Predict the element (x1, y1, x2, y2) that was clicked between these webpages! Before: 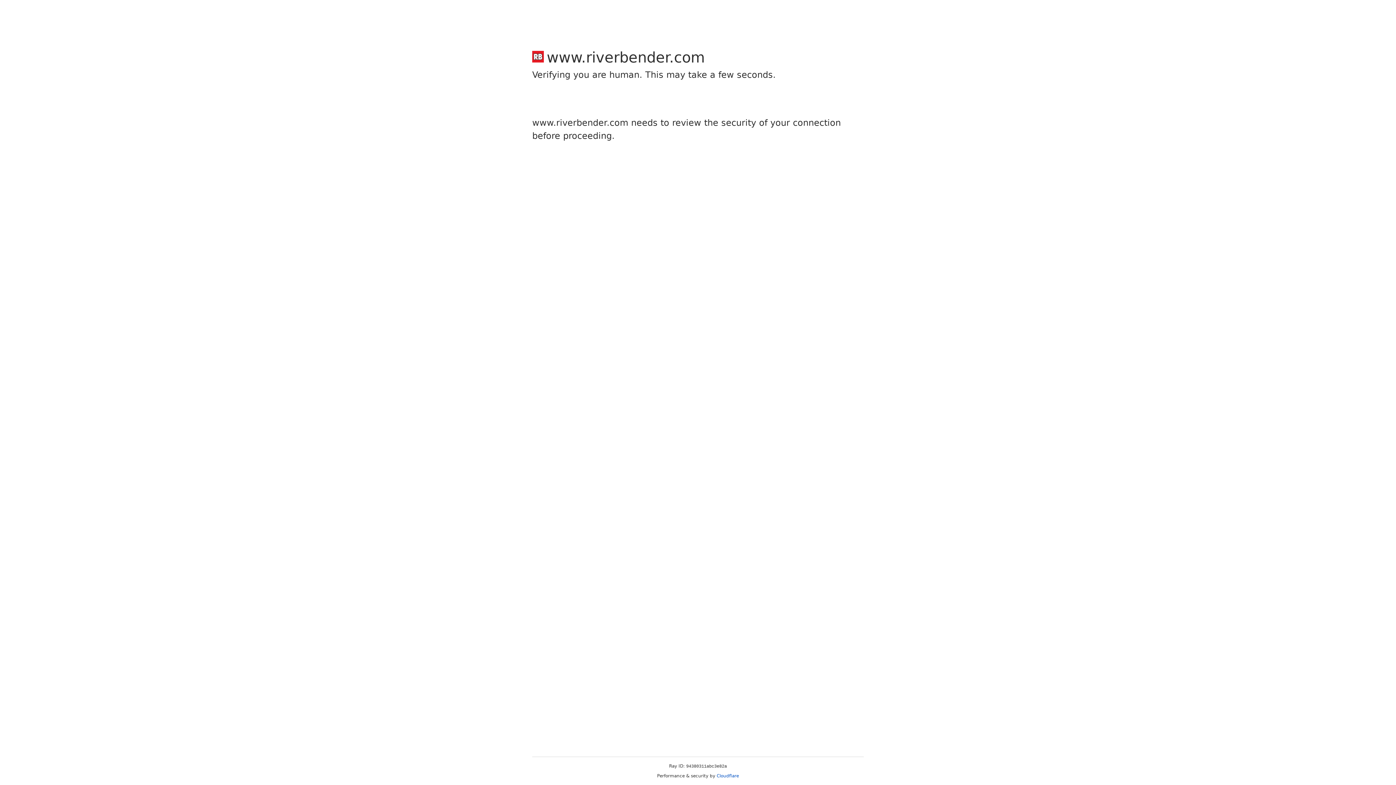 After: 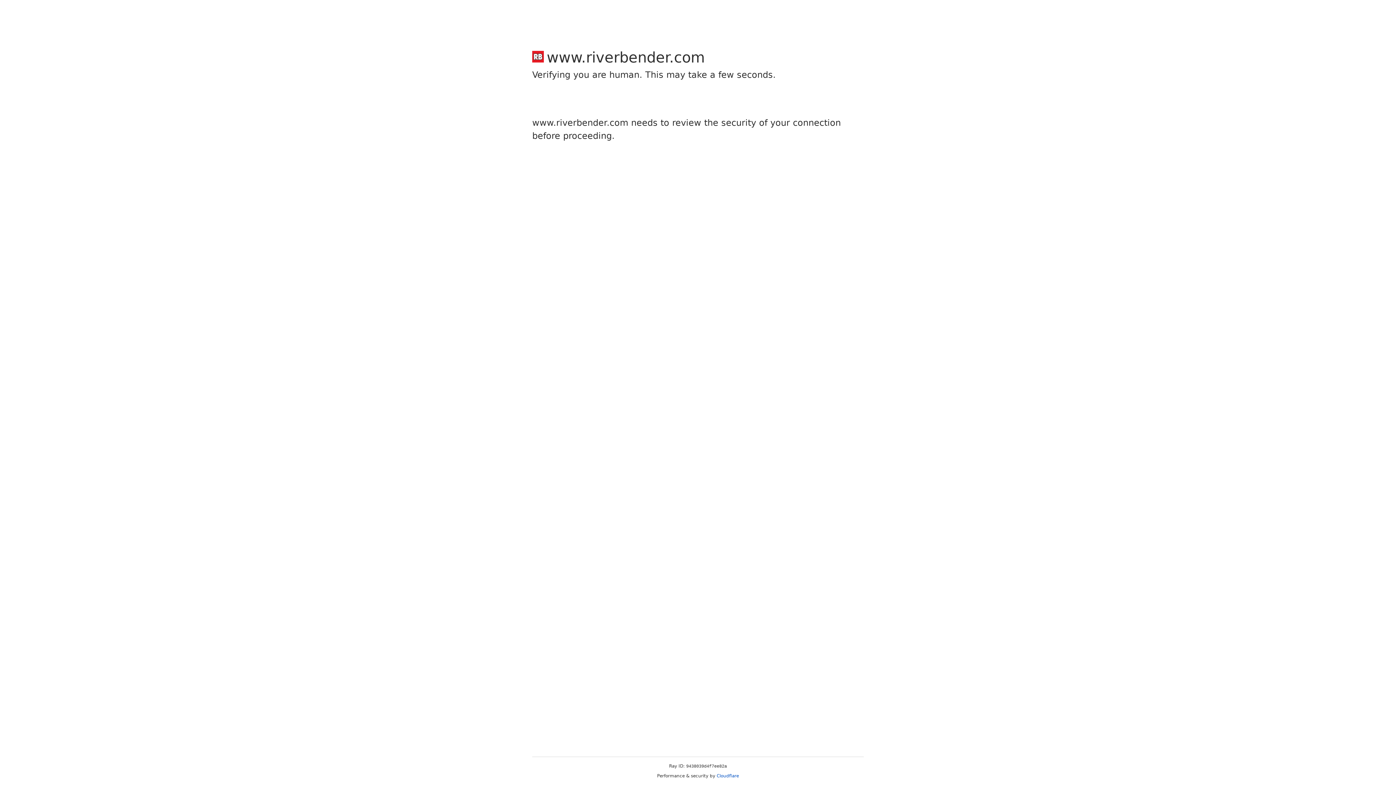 Action: bbox: (716, 773, 739, 778) label: Cloudflare